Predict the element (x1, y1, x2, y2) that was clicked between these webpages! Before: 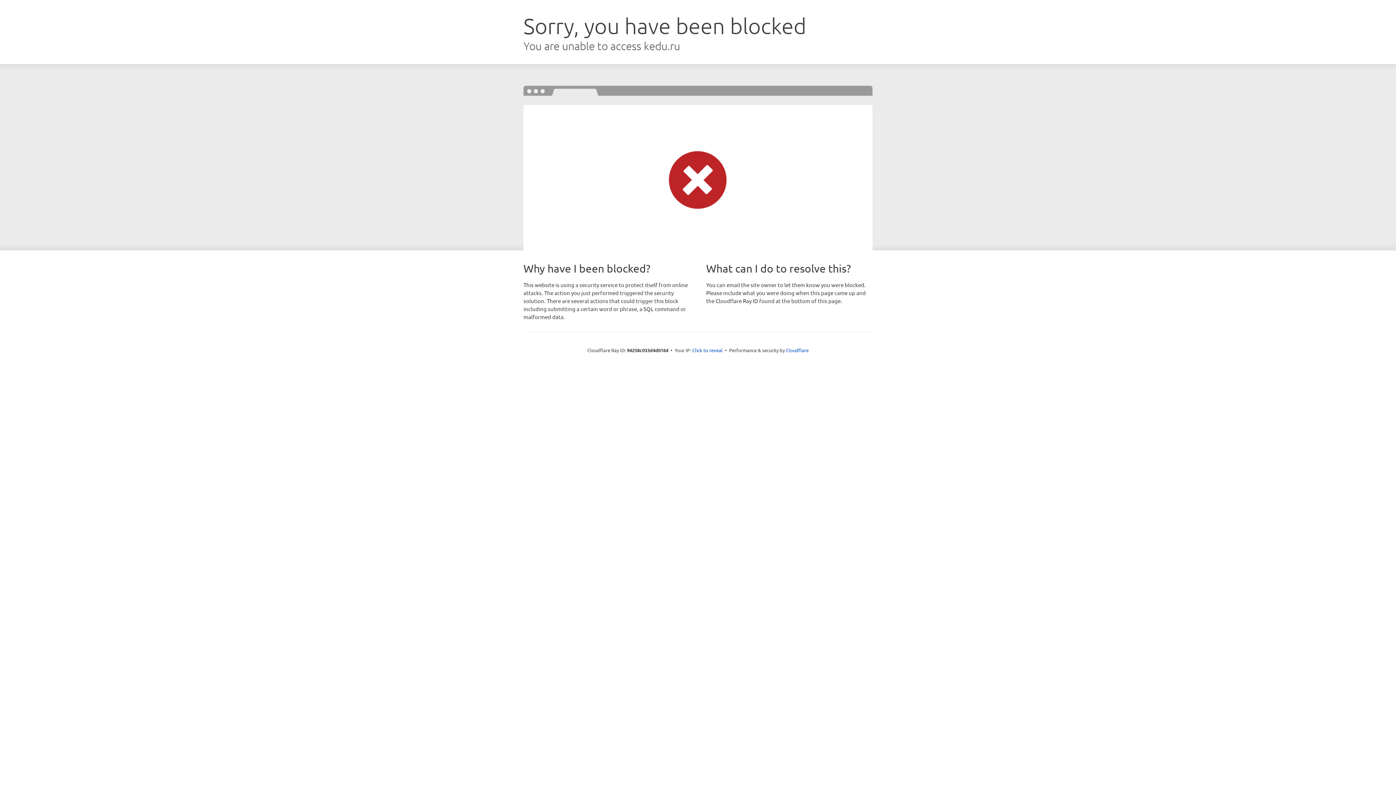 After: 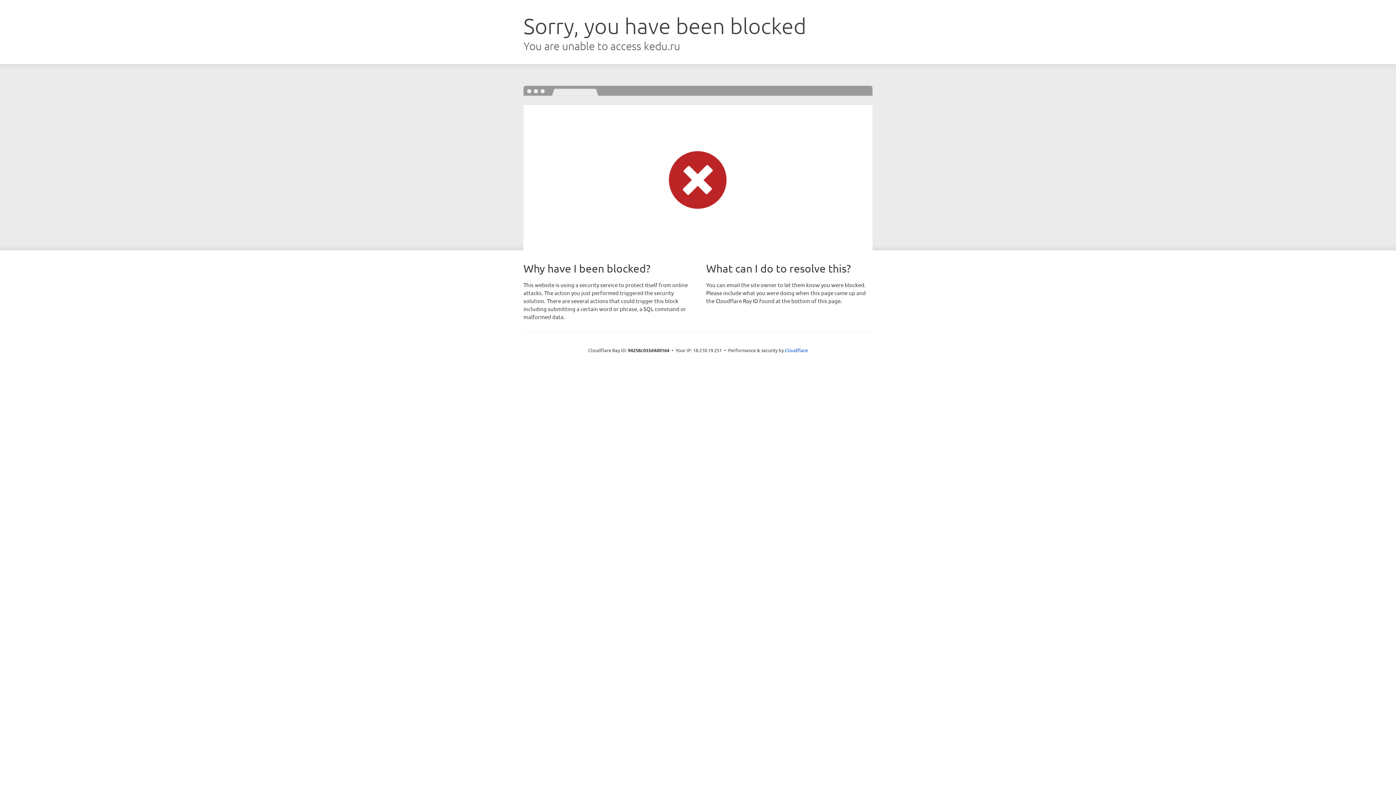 Action: label: Click to reveal bbox: (692, 346, 722, 353)